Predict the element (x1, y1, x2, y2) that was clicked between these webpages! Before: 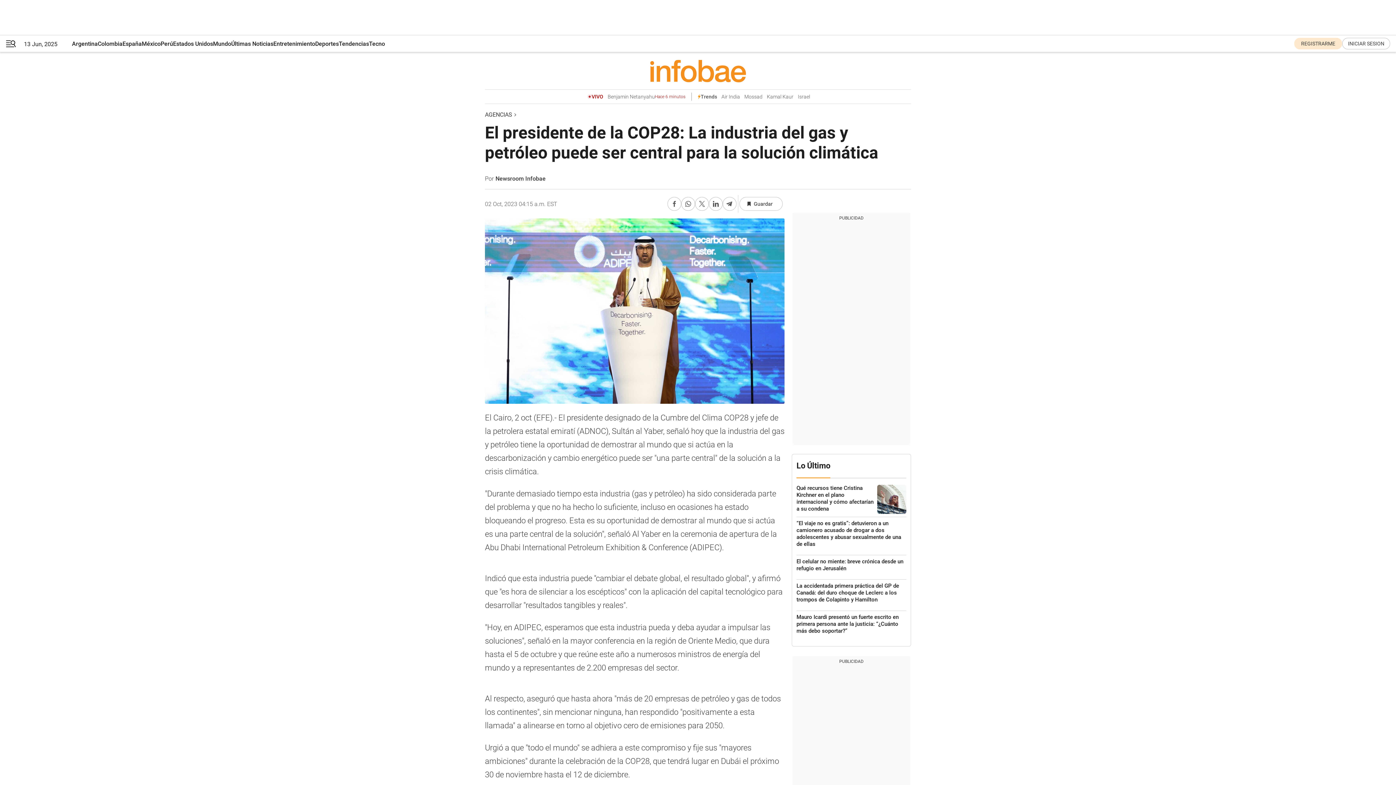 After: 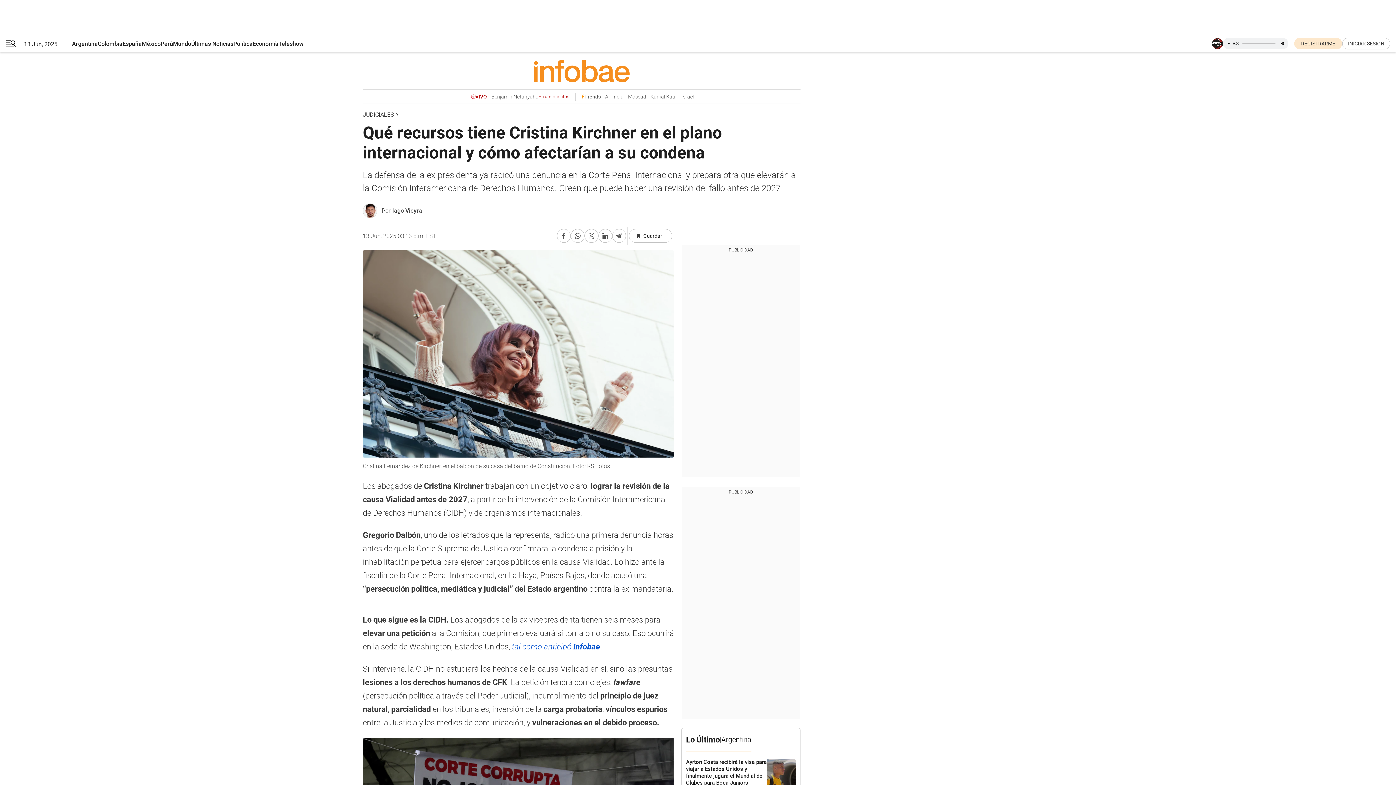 Action: bbox: (796, 485, 877, 514) label: Qué recursos tiene Cristina Kirchner en el plano internacional y cómo afectarían a su condena